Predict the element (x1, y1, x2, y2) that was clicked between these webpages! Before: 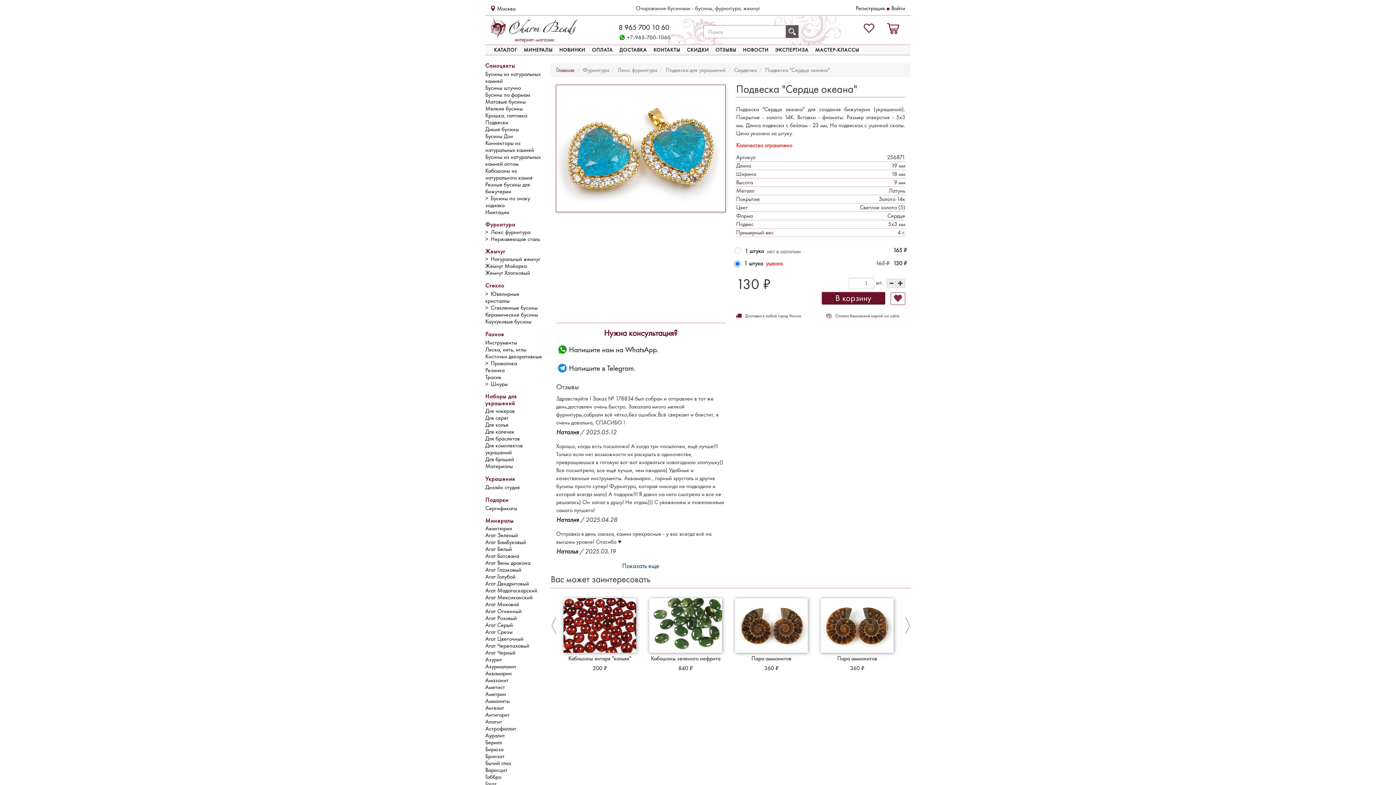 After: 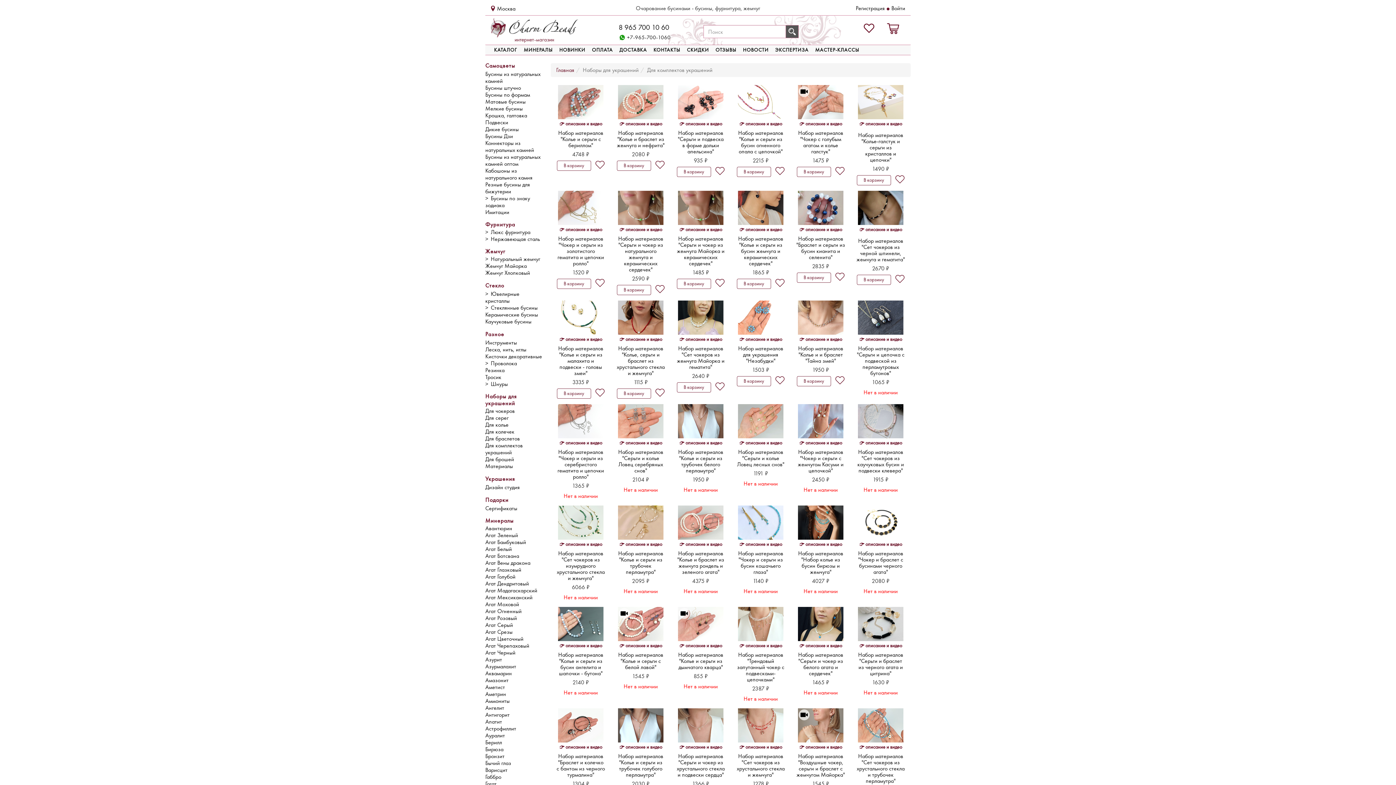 Action: bbox: (485, 442, 543, 456) label: Для комплектов украшений